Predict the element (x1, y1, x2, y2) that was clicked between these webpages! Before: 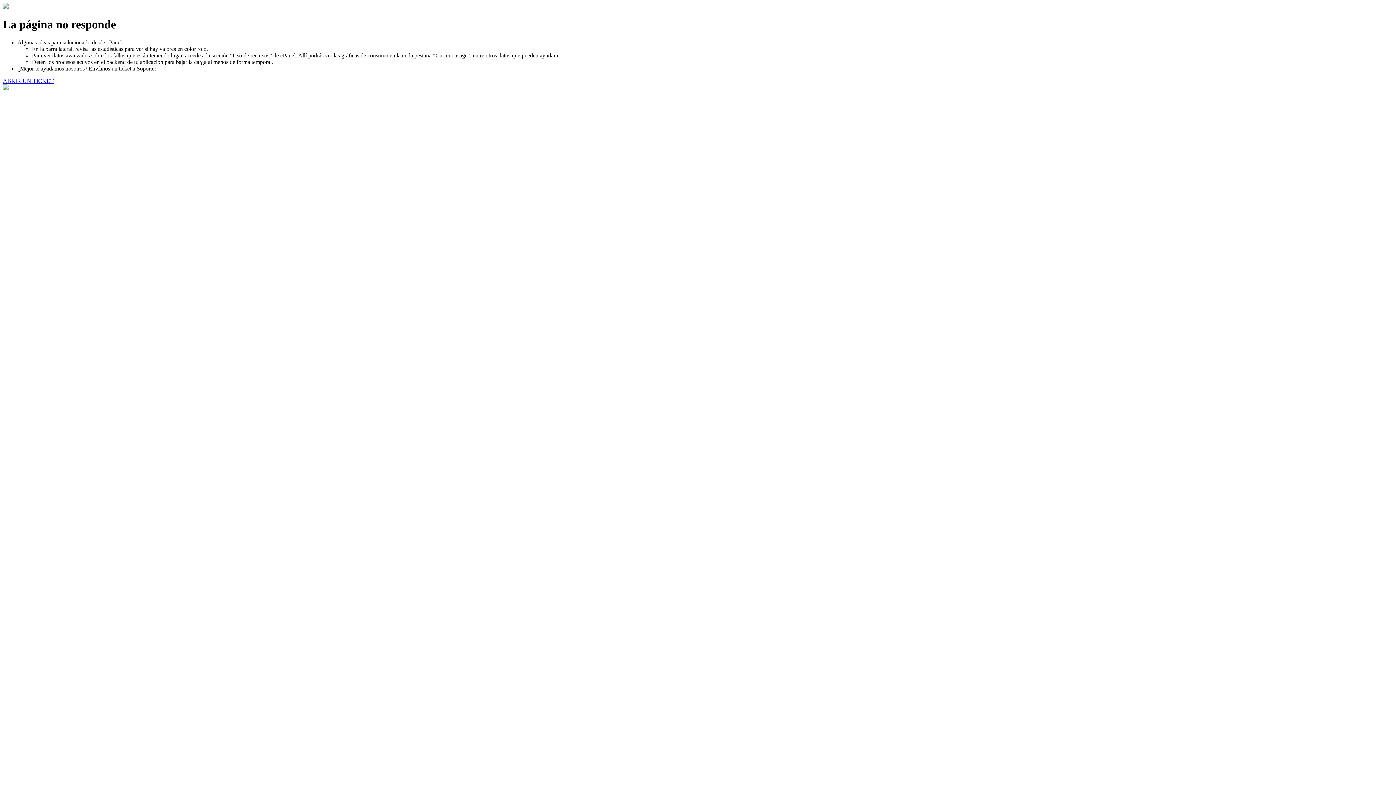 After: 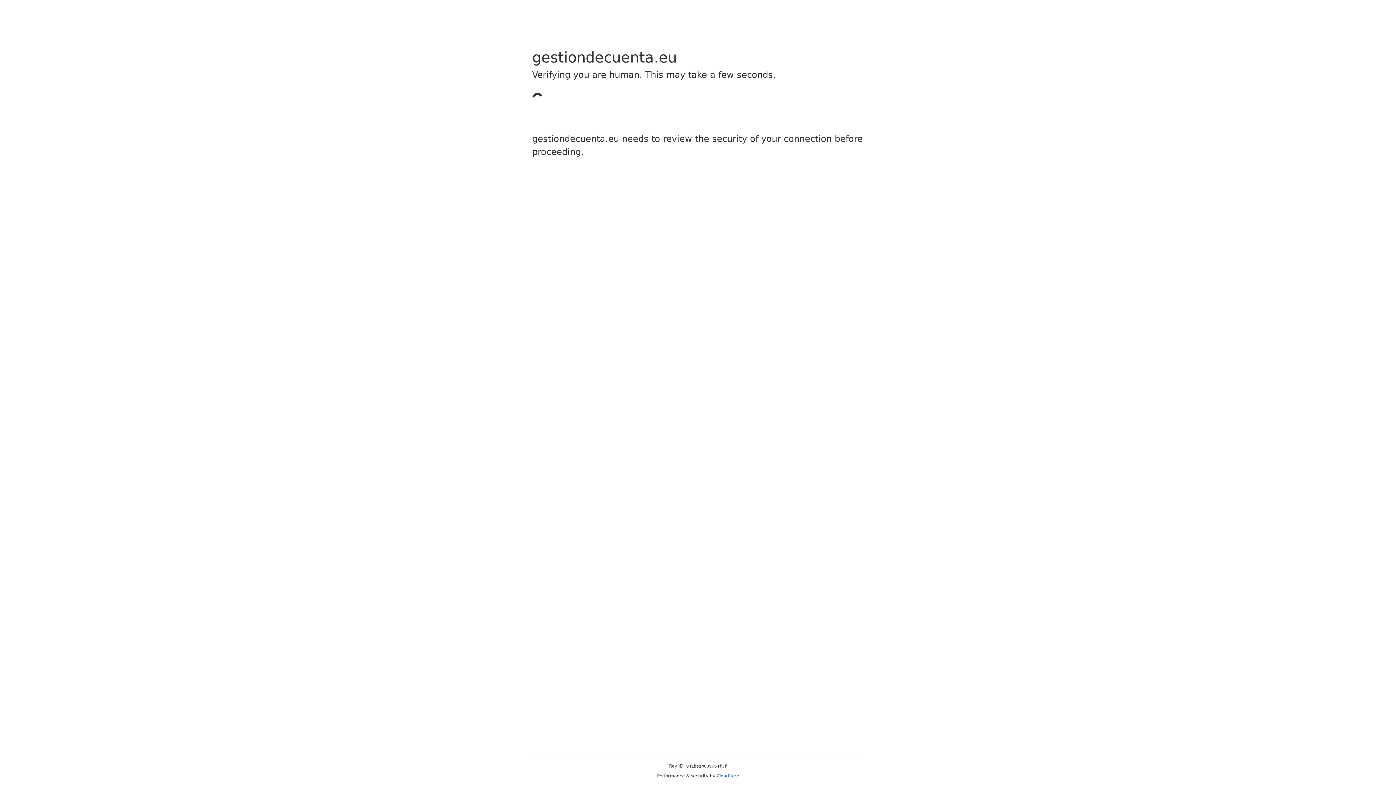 Action: bbox: (2, 77, 53, 83) label: ABRIR UN TICKET